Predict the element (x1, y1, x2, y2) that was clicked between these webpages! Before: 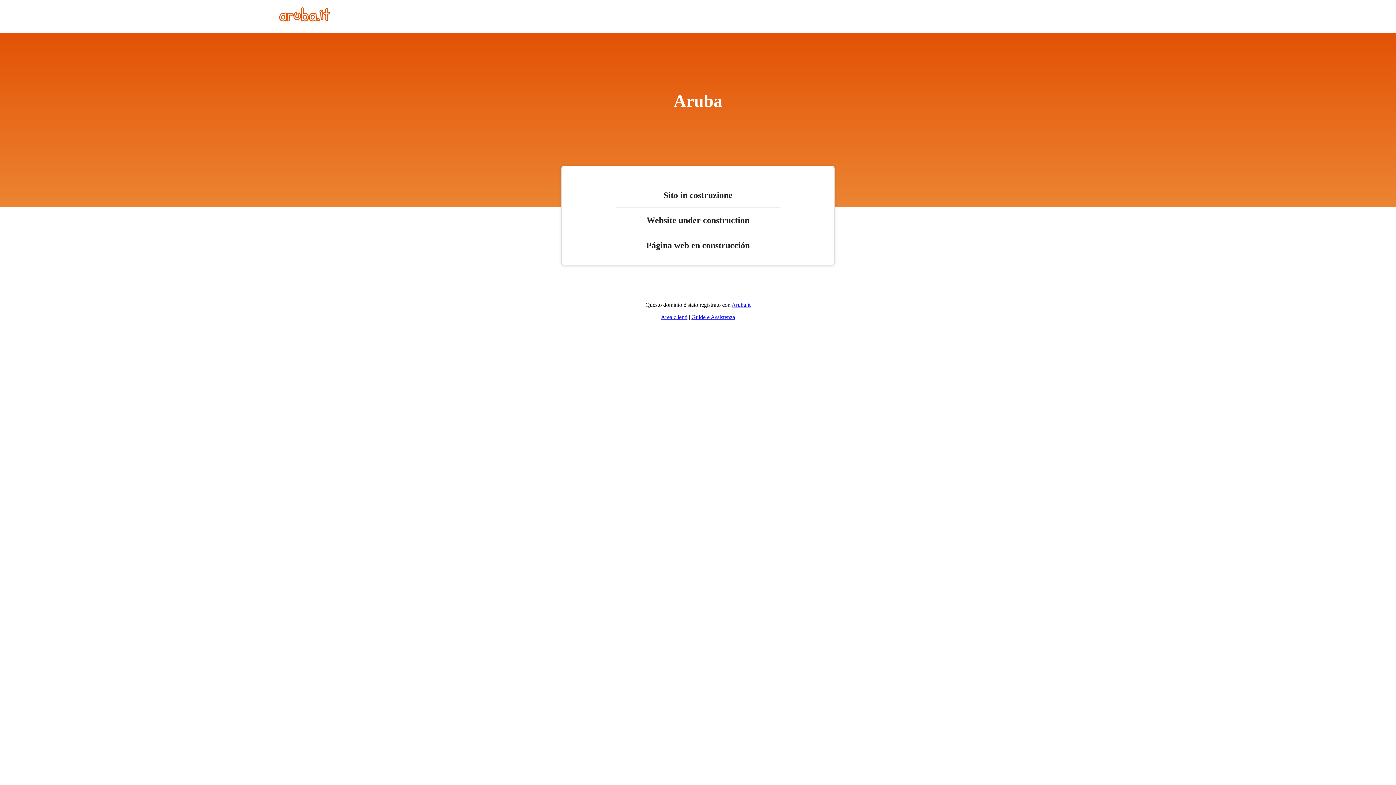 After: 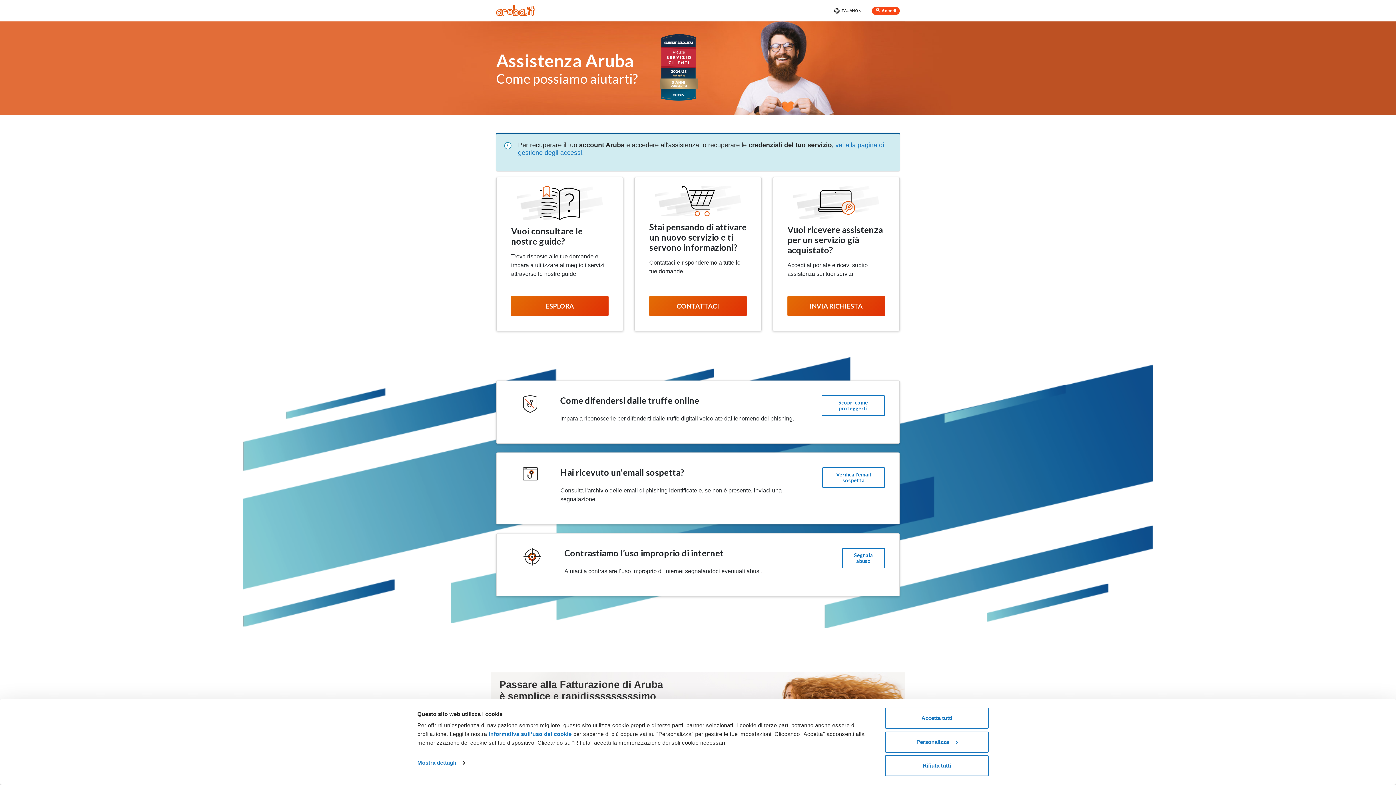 Action: label: Guide e Assistenza bbox: (691, 314, 735, 320)